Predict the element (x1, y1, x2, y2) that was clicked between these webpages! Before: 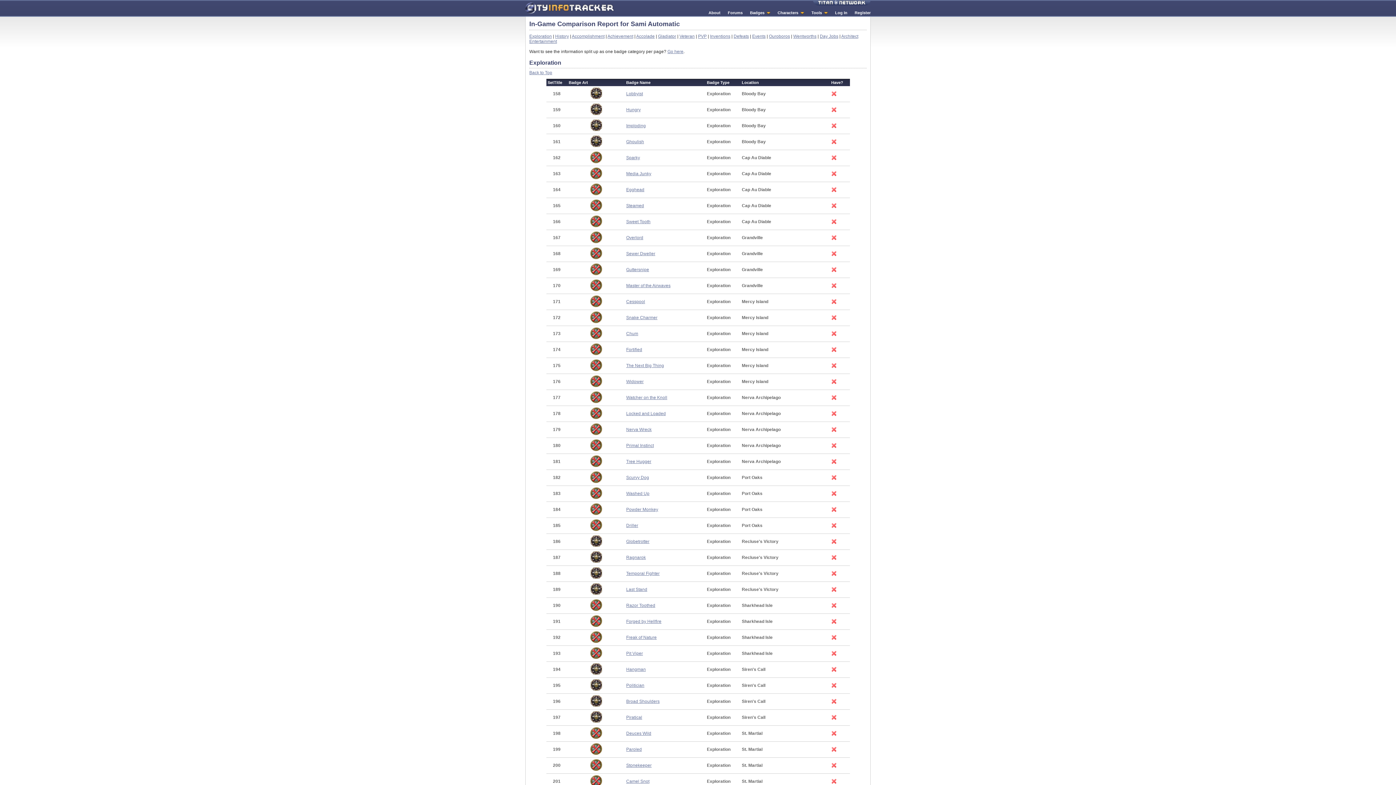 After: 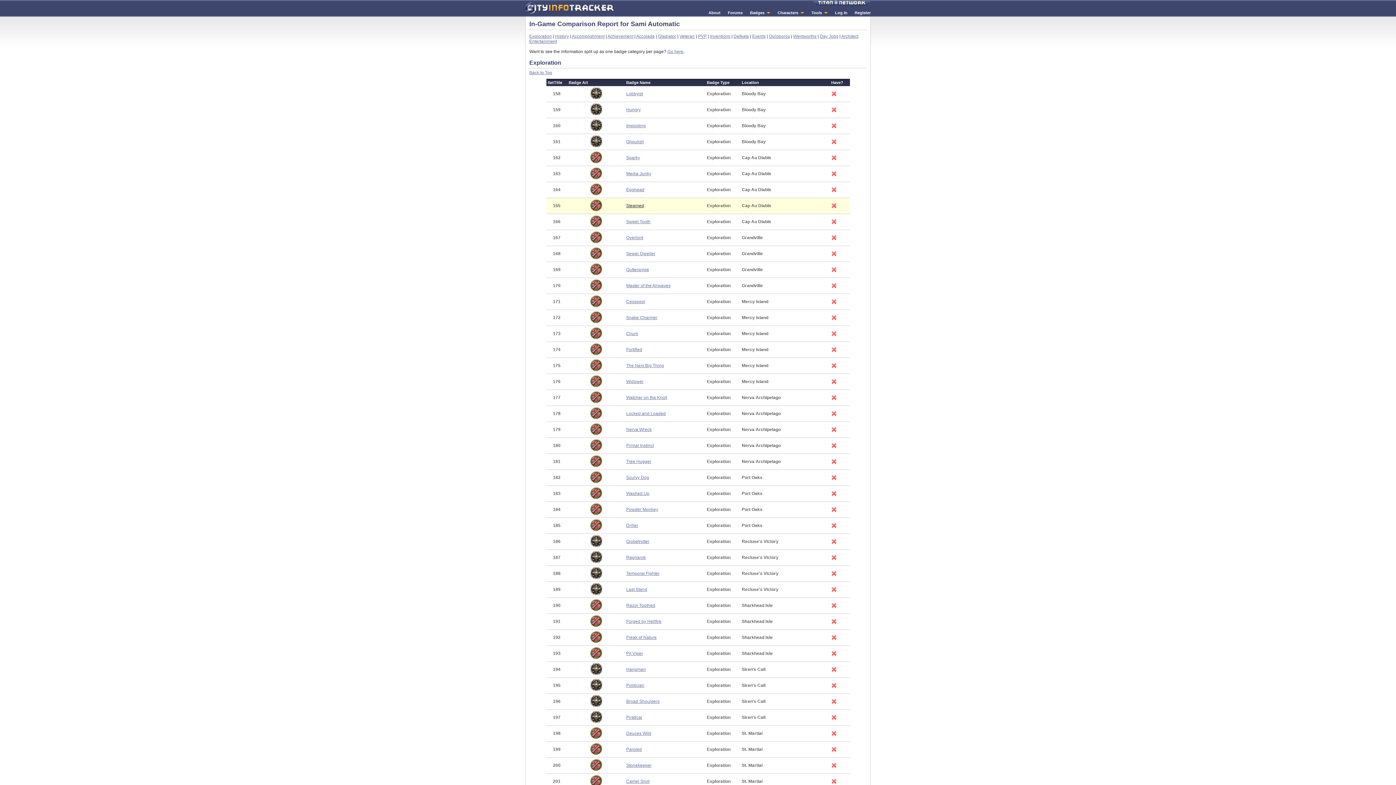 Action: label: Steamed bbox: (626, 203, 644, 208)